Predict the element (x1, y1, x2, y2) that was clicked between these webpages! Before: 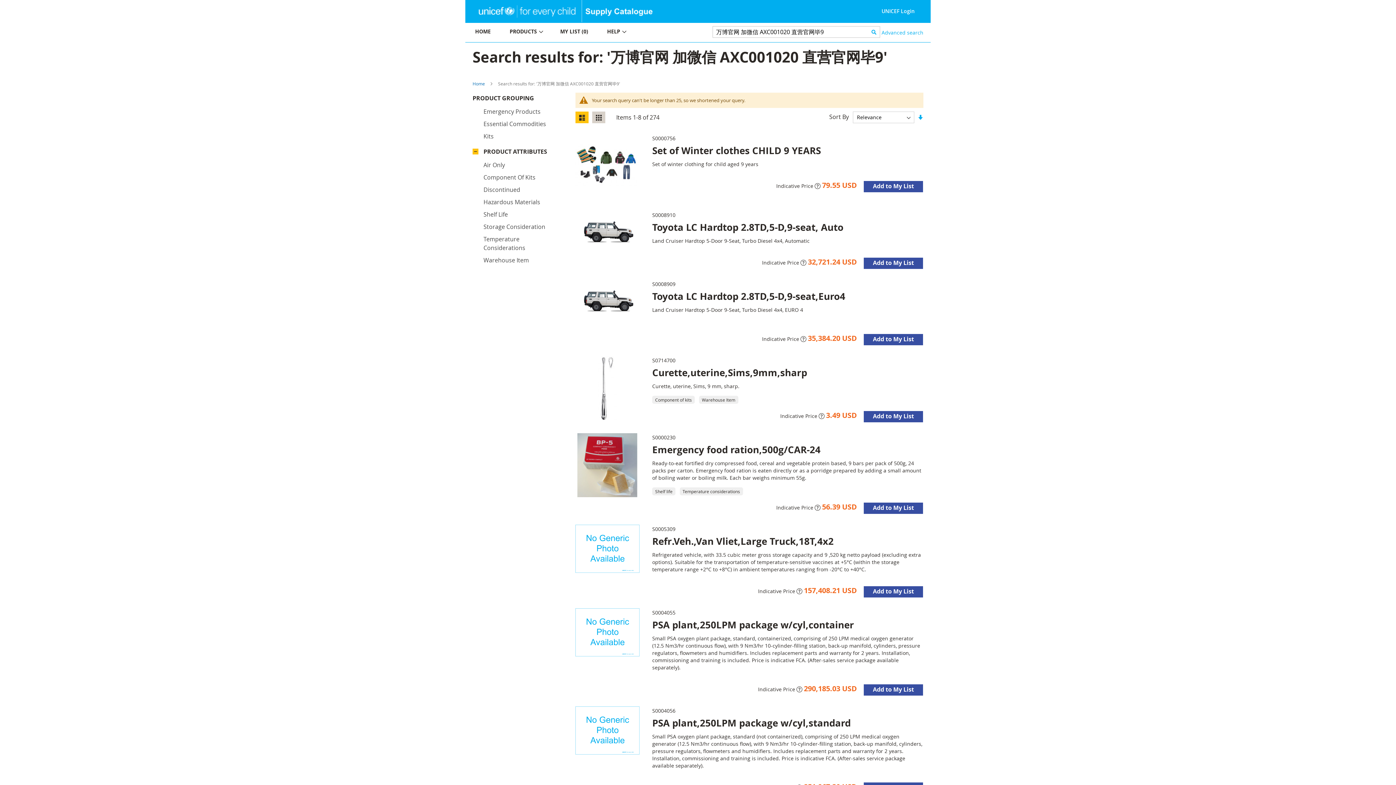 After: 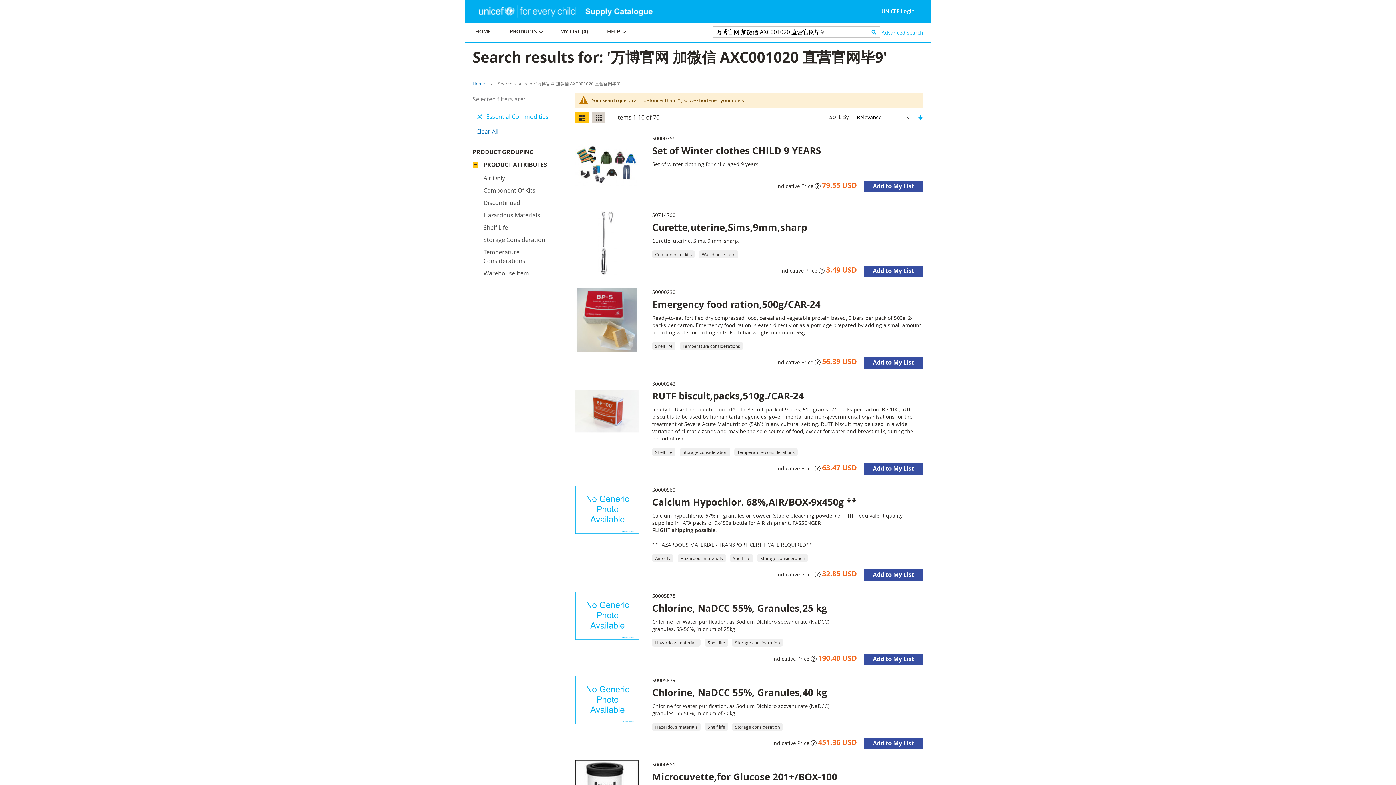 Action: label: Essential Commodities bbox: (481, 120, 548, 128)